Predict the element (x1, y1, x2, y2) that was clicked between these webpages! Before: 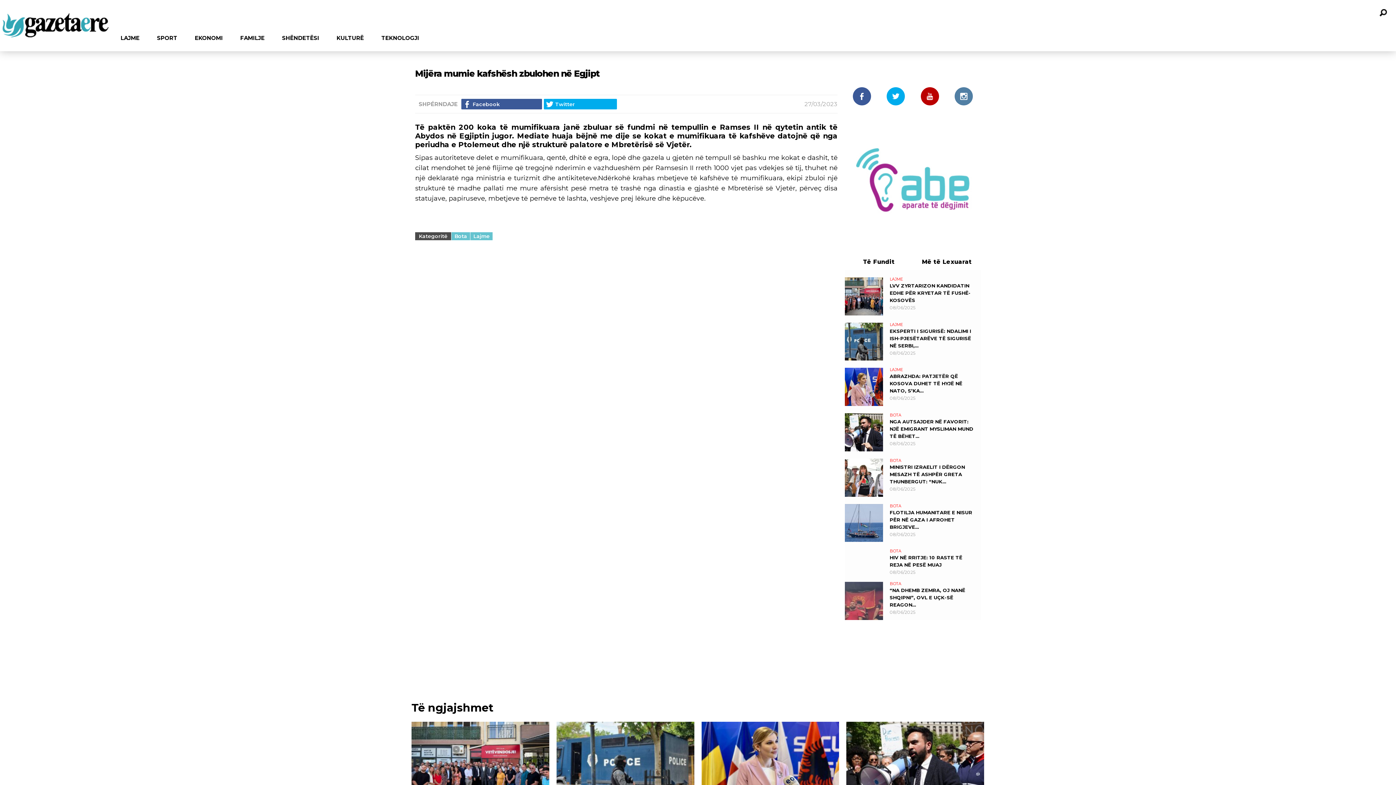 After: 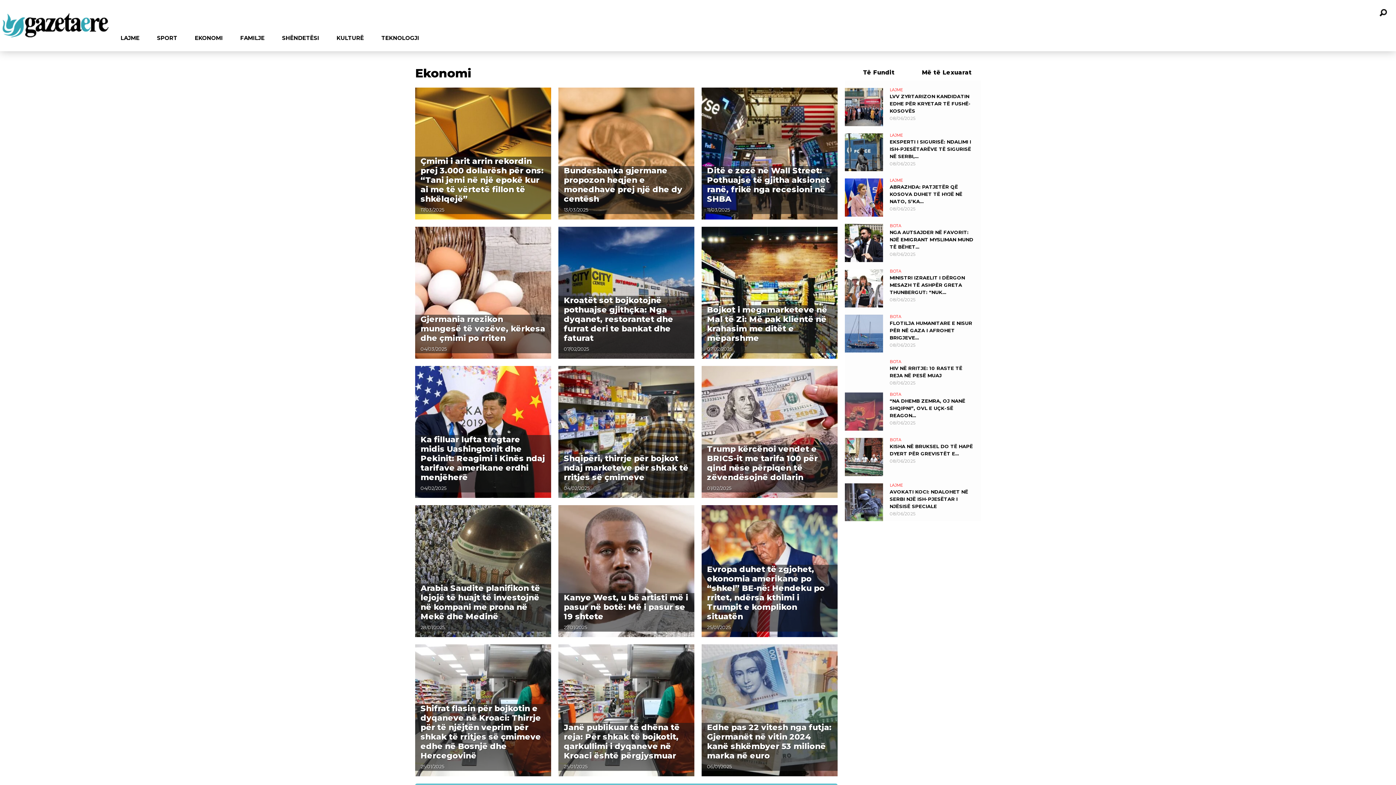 Action: label: EKONOMI bbox: (186, 25, 231, 50)